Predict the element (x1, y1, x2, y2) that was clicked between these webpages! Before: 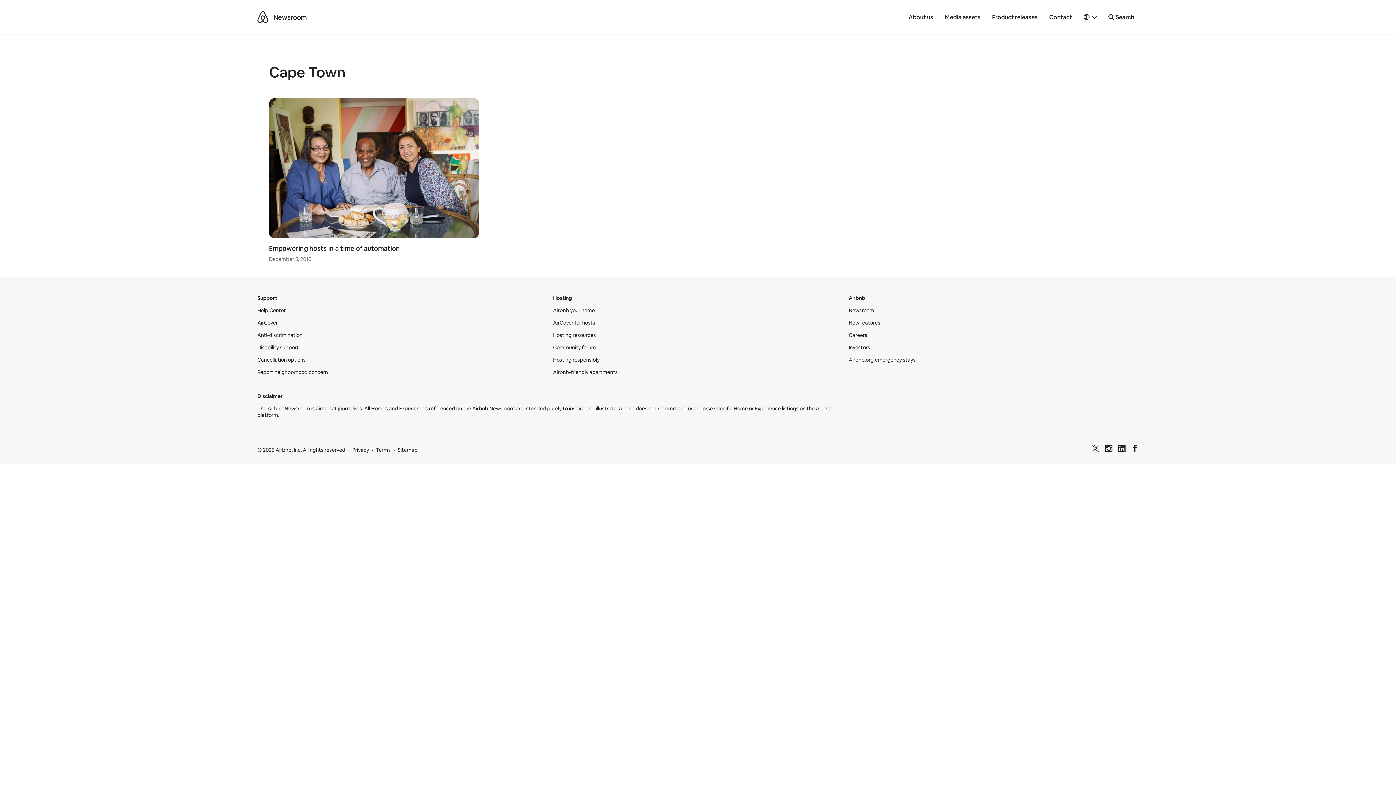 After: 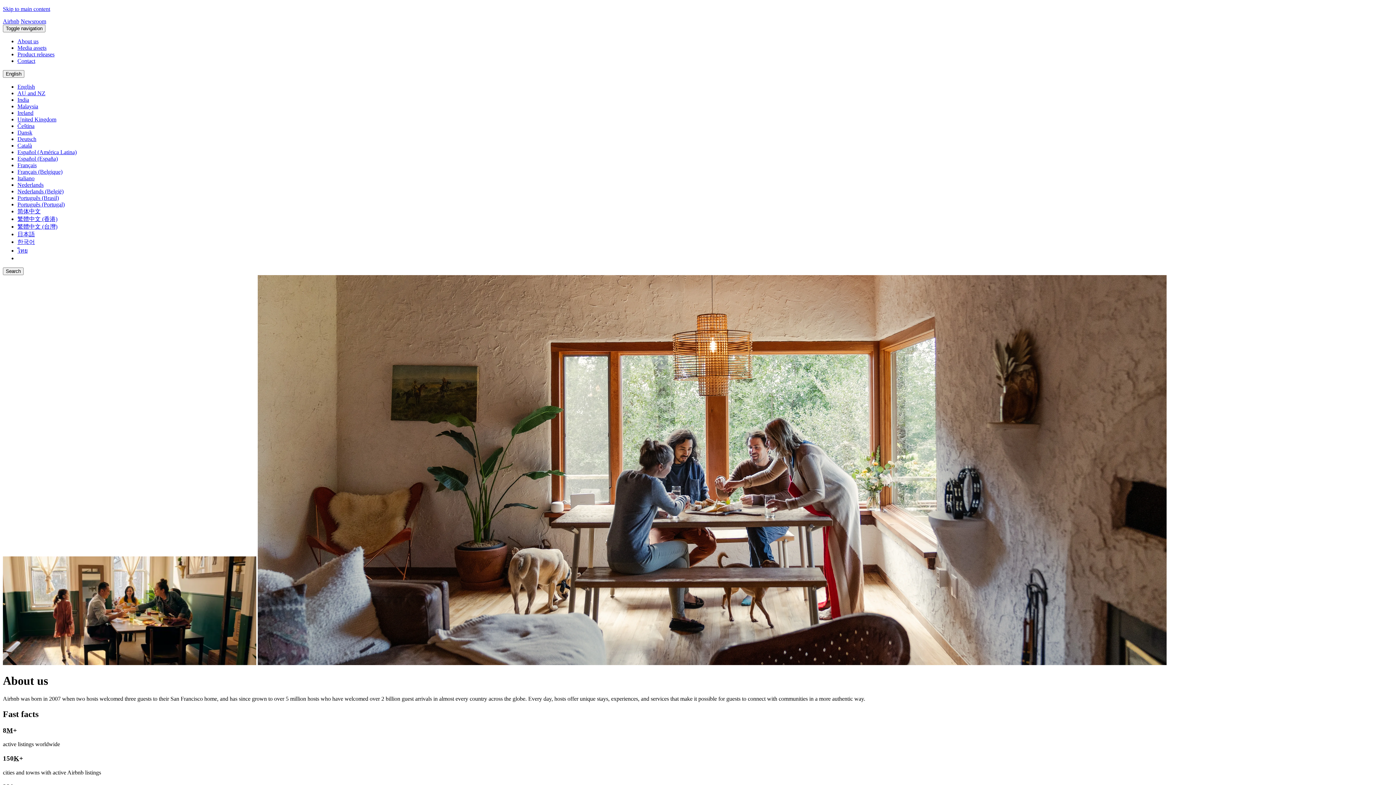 Action: label: About us bbox: (904, 10, 937, 24)